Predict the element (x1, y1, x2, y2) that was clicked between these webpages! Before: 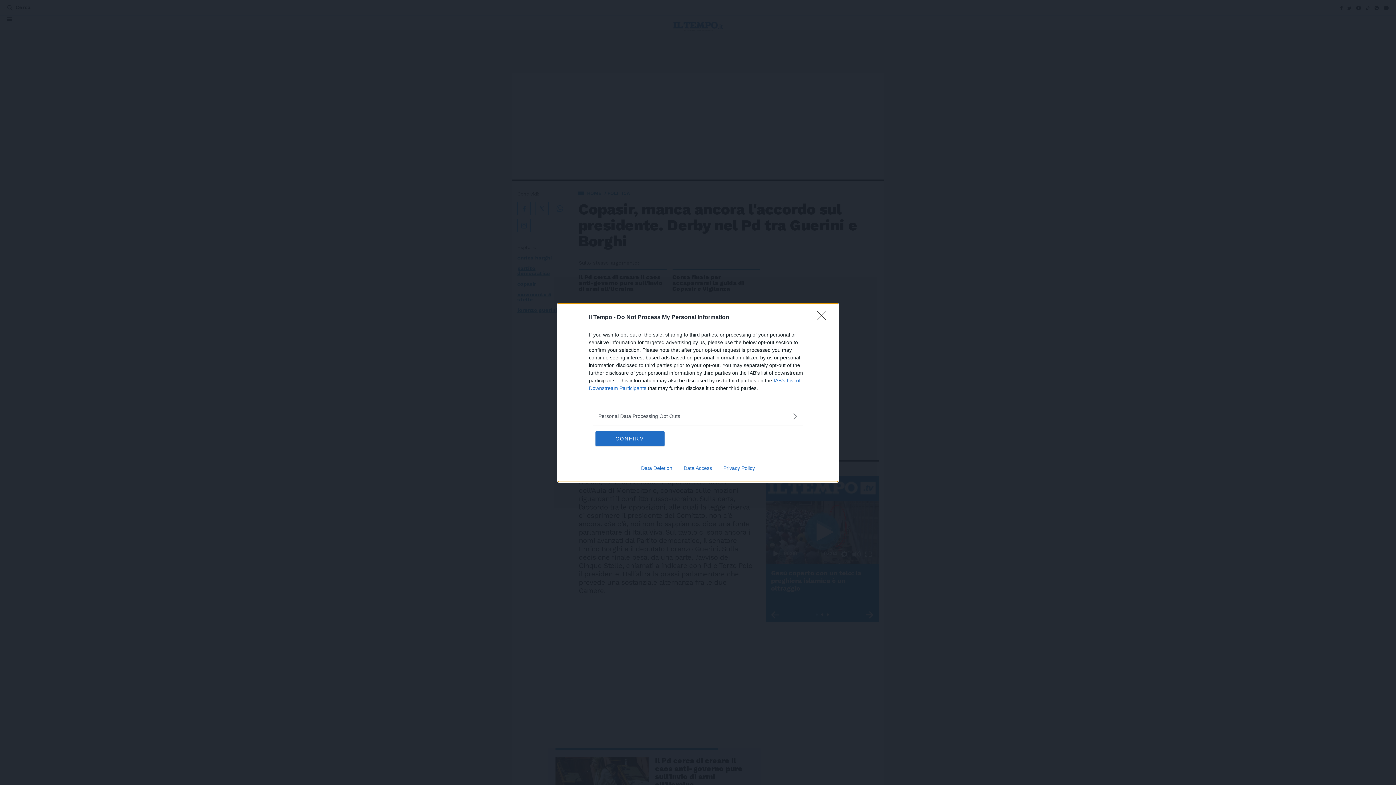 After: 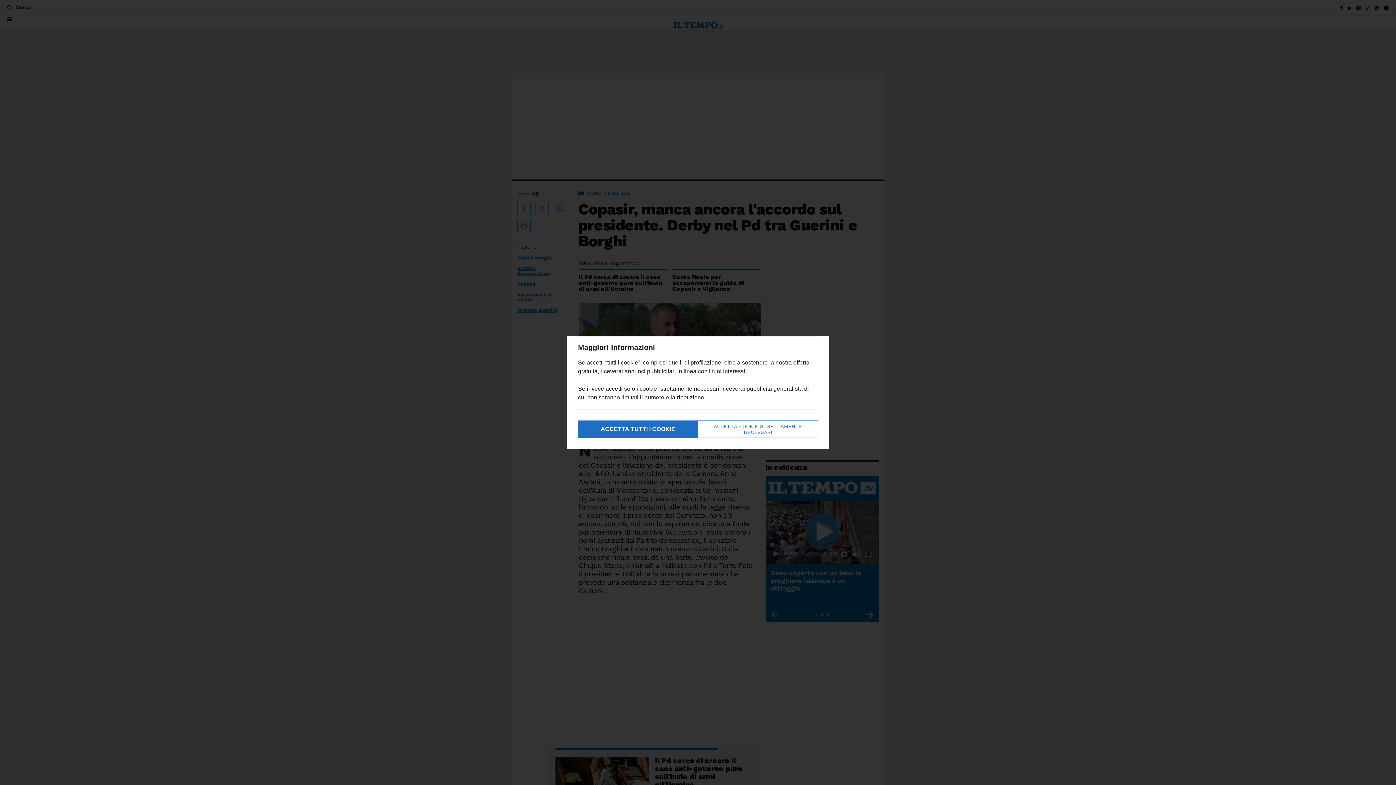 Action: label: CONFIRM bbox: (595, 431, 664, 446)